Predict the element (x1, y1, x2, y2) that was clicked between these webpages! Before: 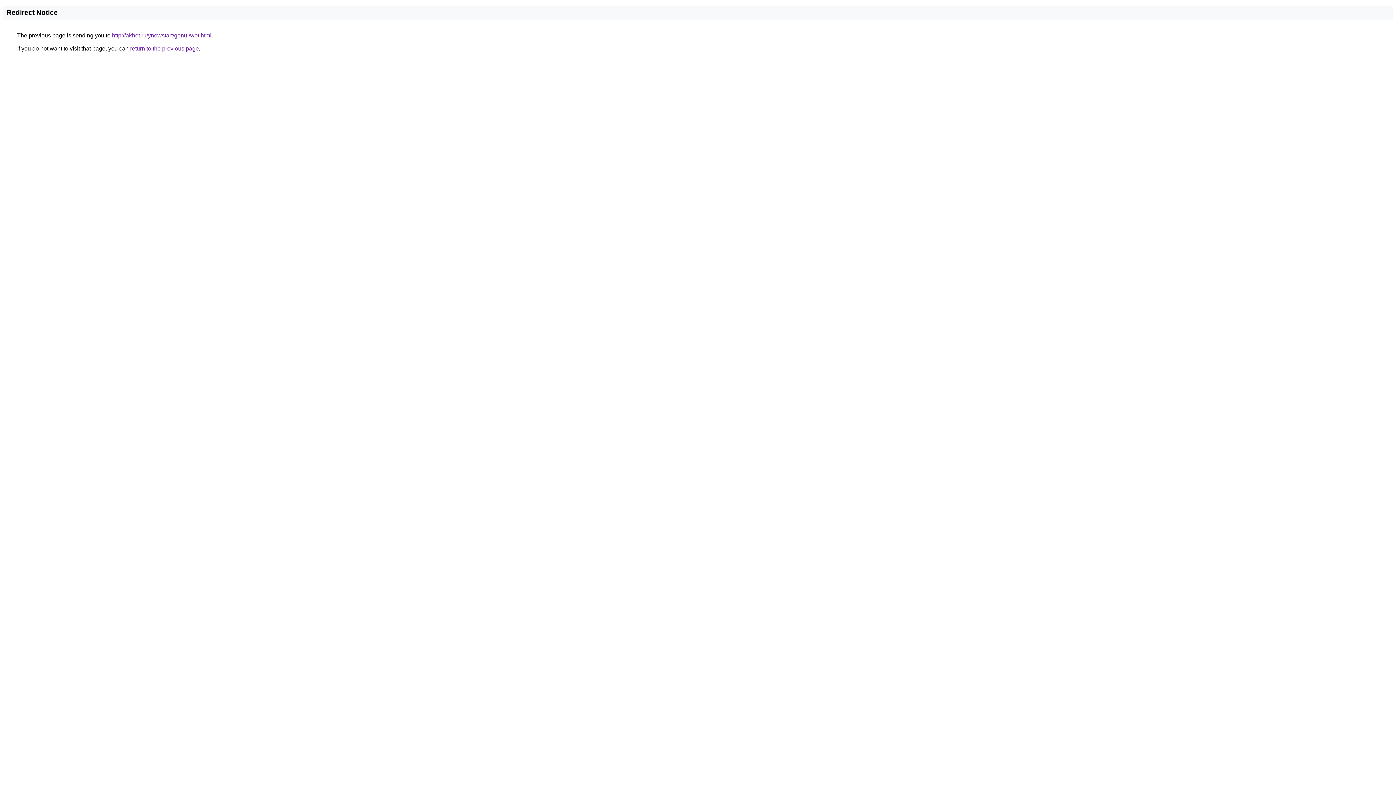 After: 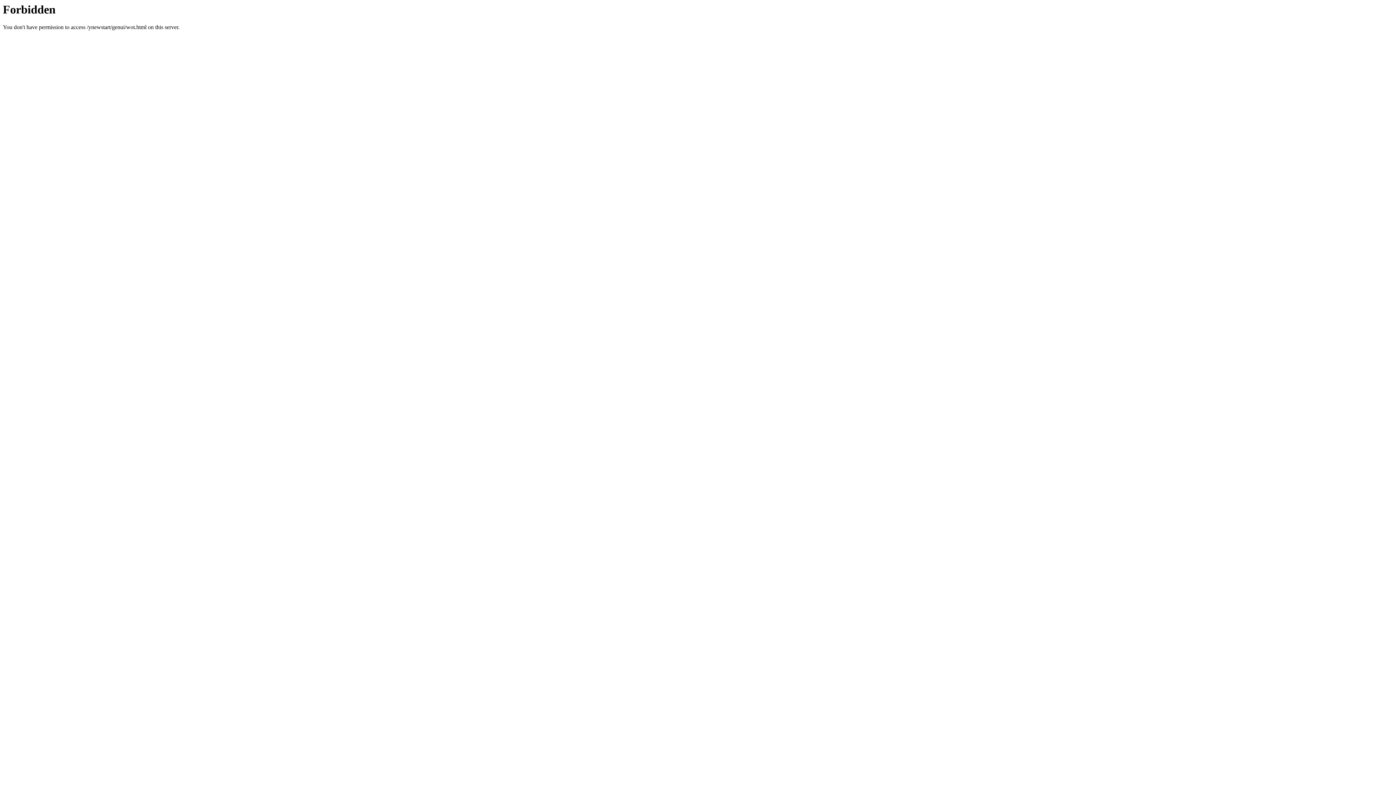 Action: label: http://akhet.ru/ynewstart/genui/wot.html bbox: (112, 32, 211, 38)